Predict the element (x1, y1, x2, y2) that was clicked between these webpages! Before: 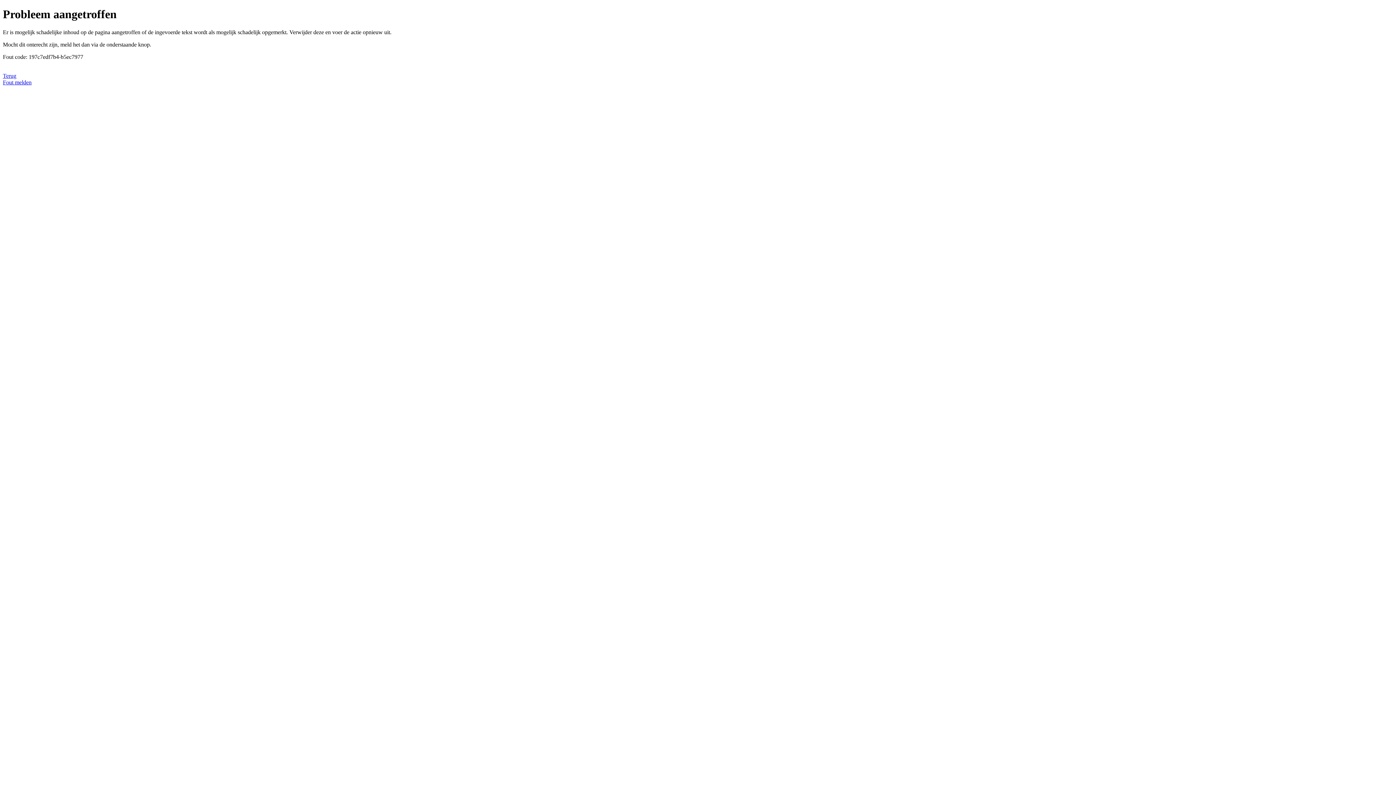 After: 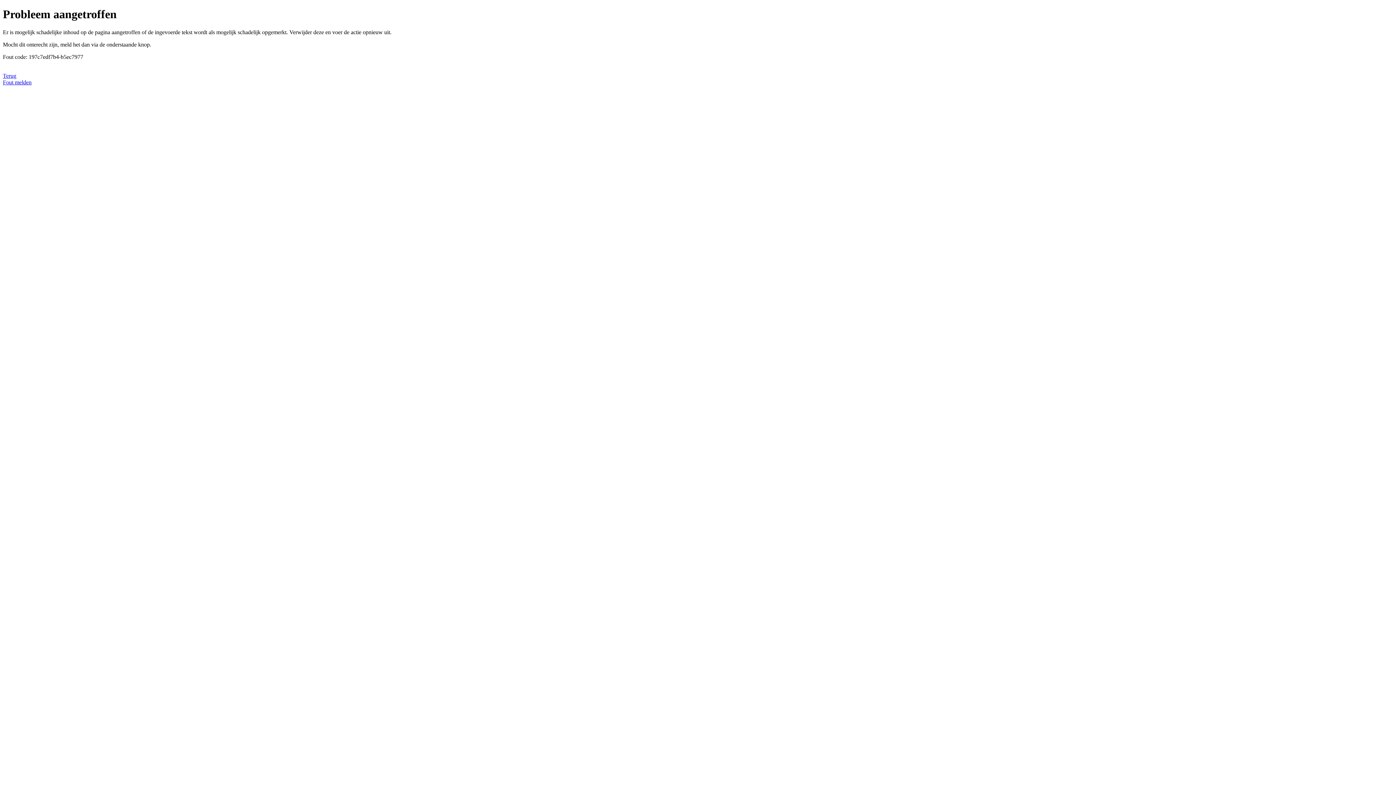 Action: bbox: (2, 79, 31, 85) label: Fout melden